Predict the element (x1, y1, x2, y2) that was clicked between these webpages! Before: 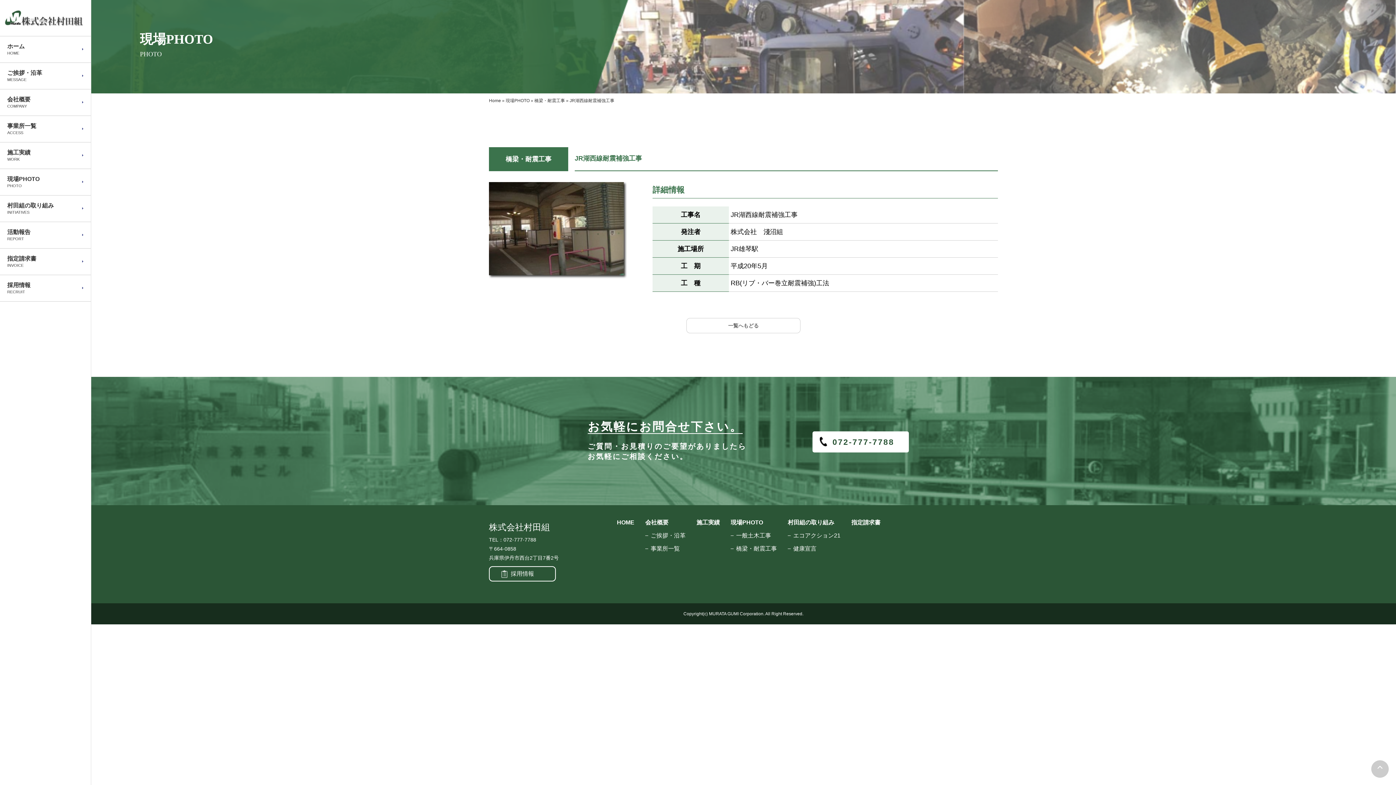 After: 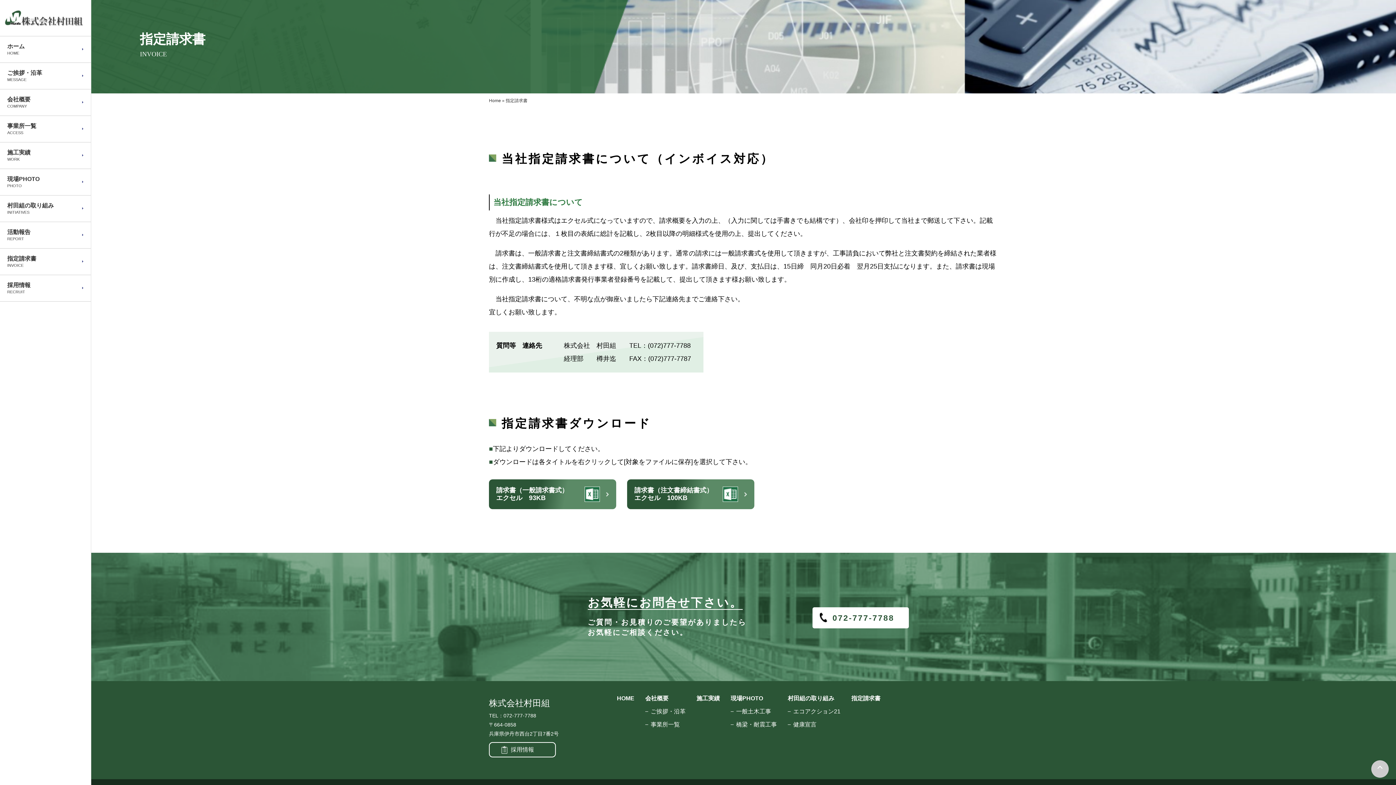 Action: bbox: (851, 519, 880, 525) label: 指定請求書